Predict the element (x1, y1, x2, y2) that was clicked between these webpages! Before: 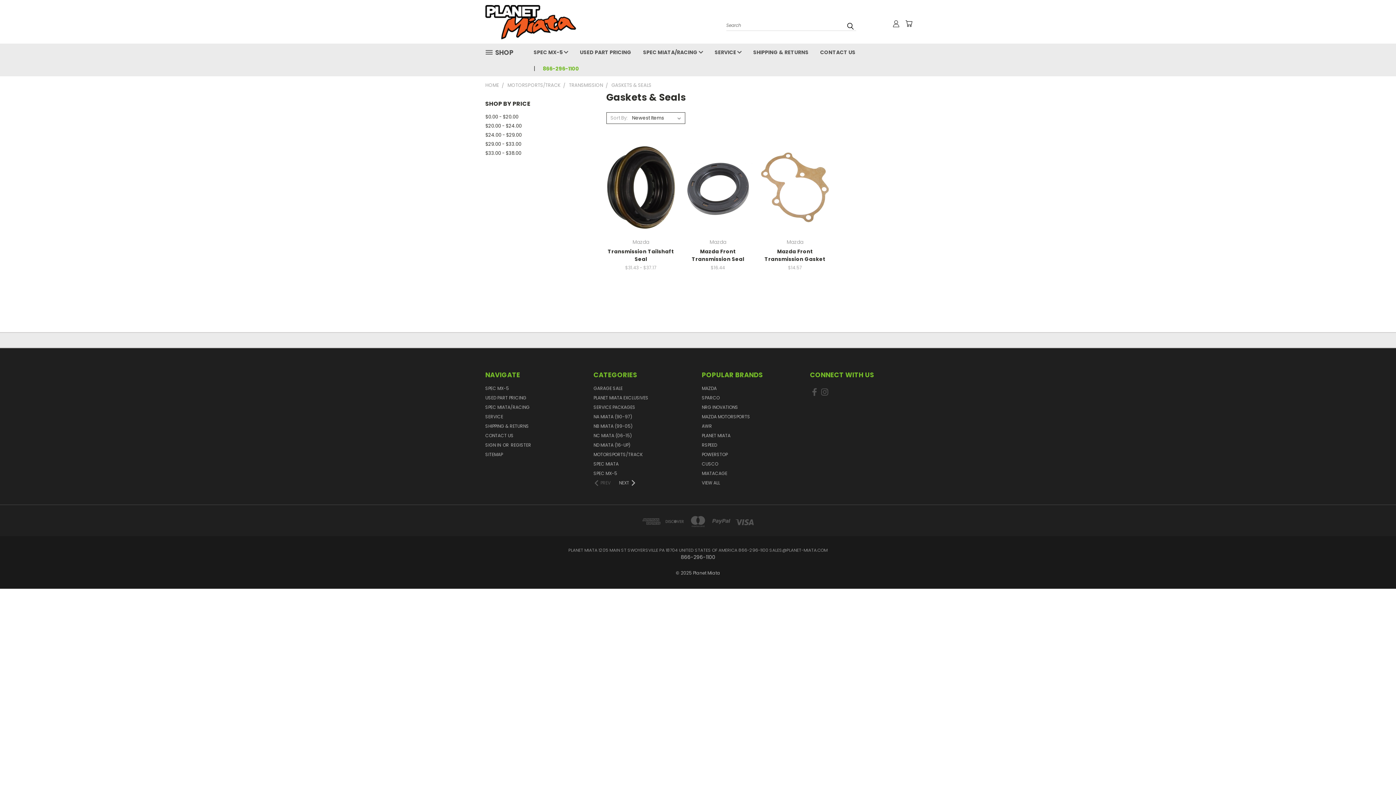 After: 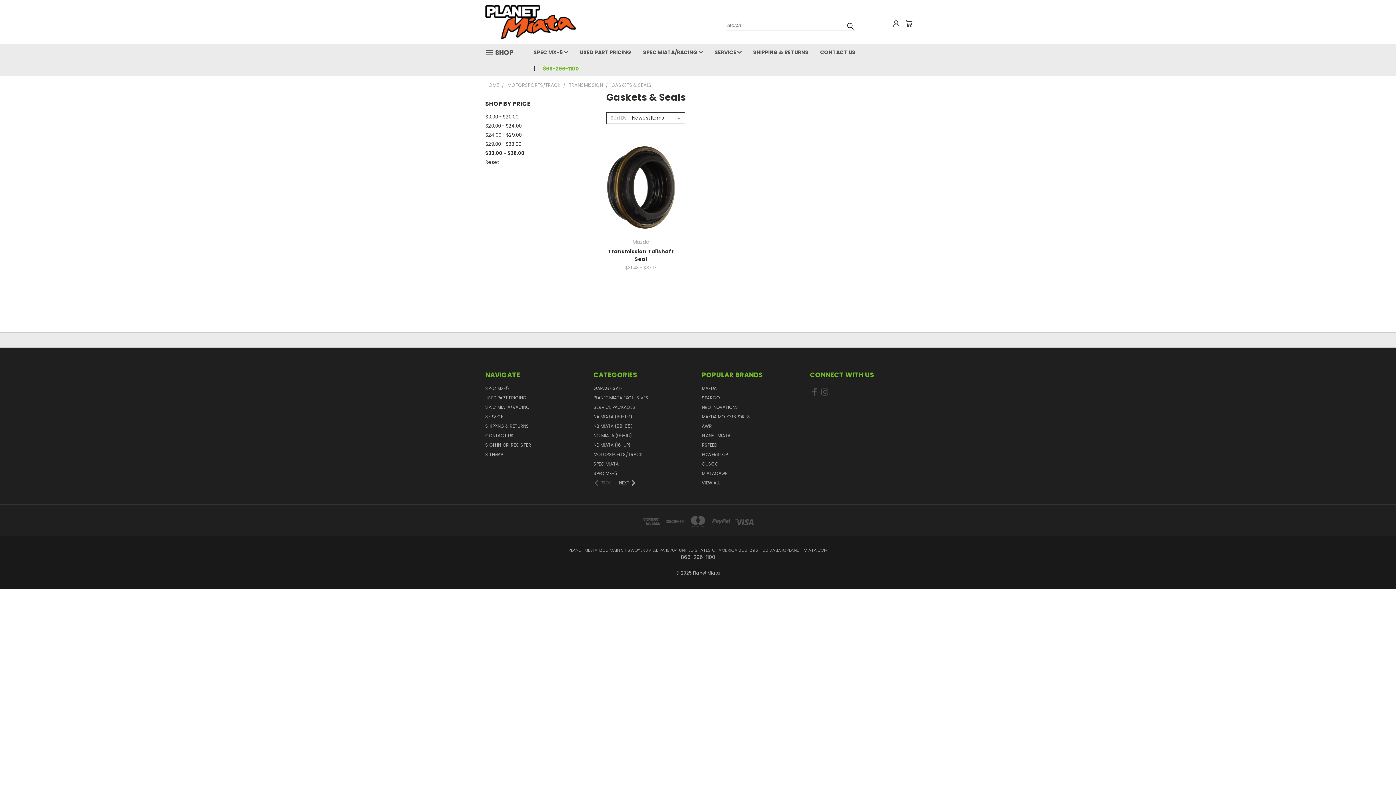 Action: bbox: (485, 148, 588, 157) label: $33.00 - $38.00